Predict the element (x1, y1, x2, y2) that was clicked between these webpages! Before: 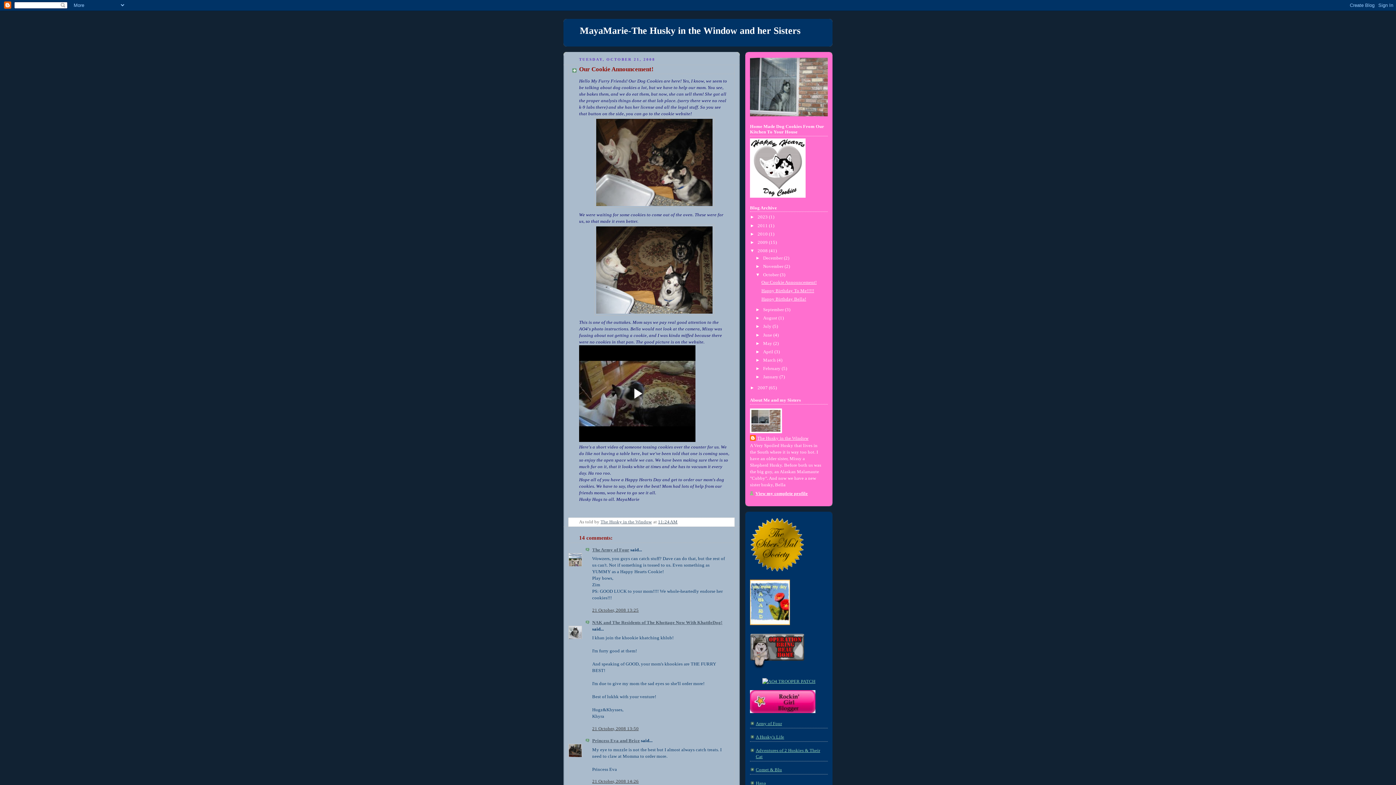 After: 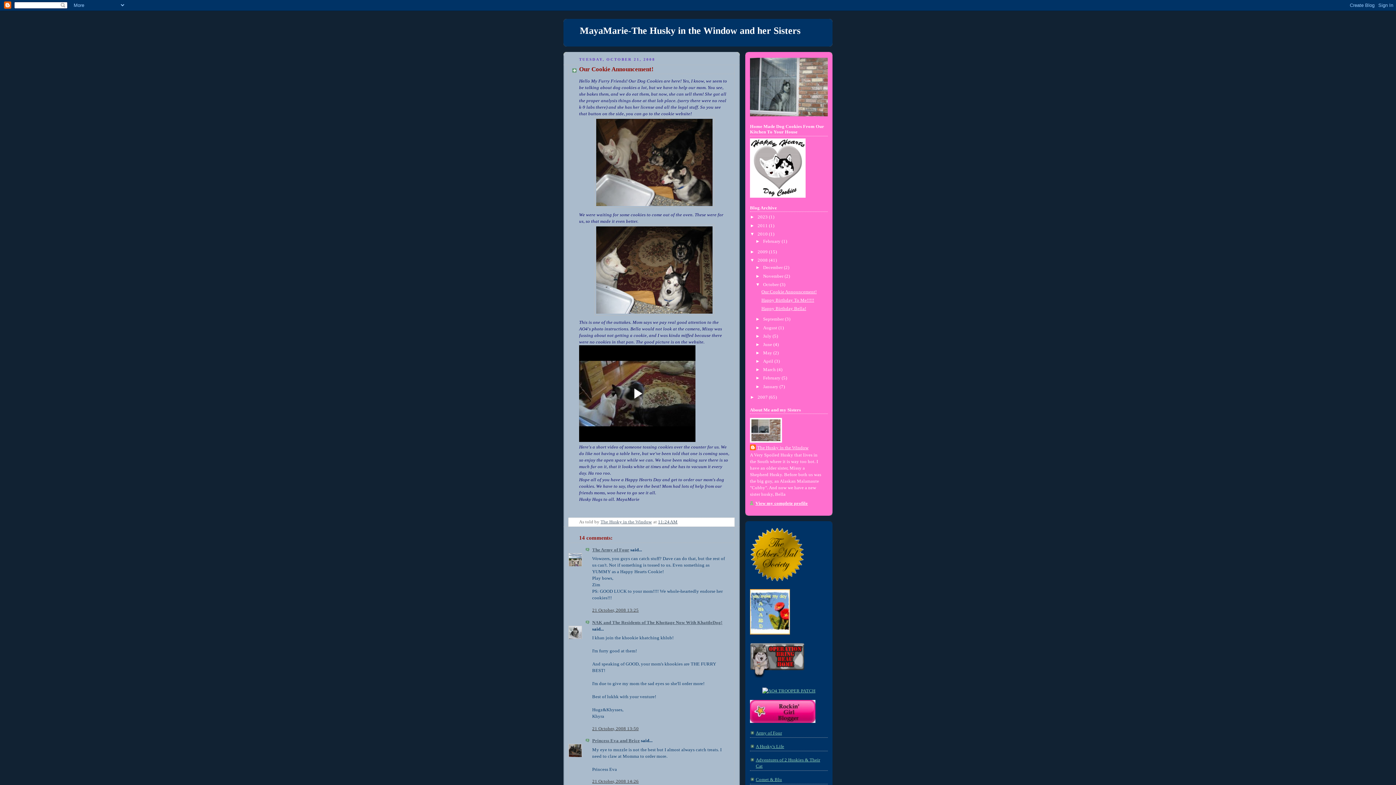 Action: bbox: (750, 231, 757, 236) label: ►  